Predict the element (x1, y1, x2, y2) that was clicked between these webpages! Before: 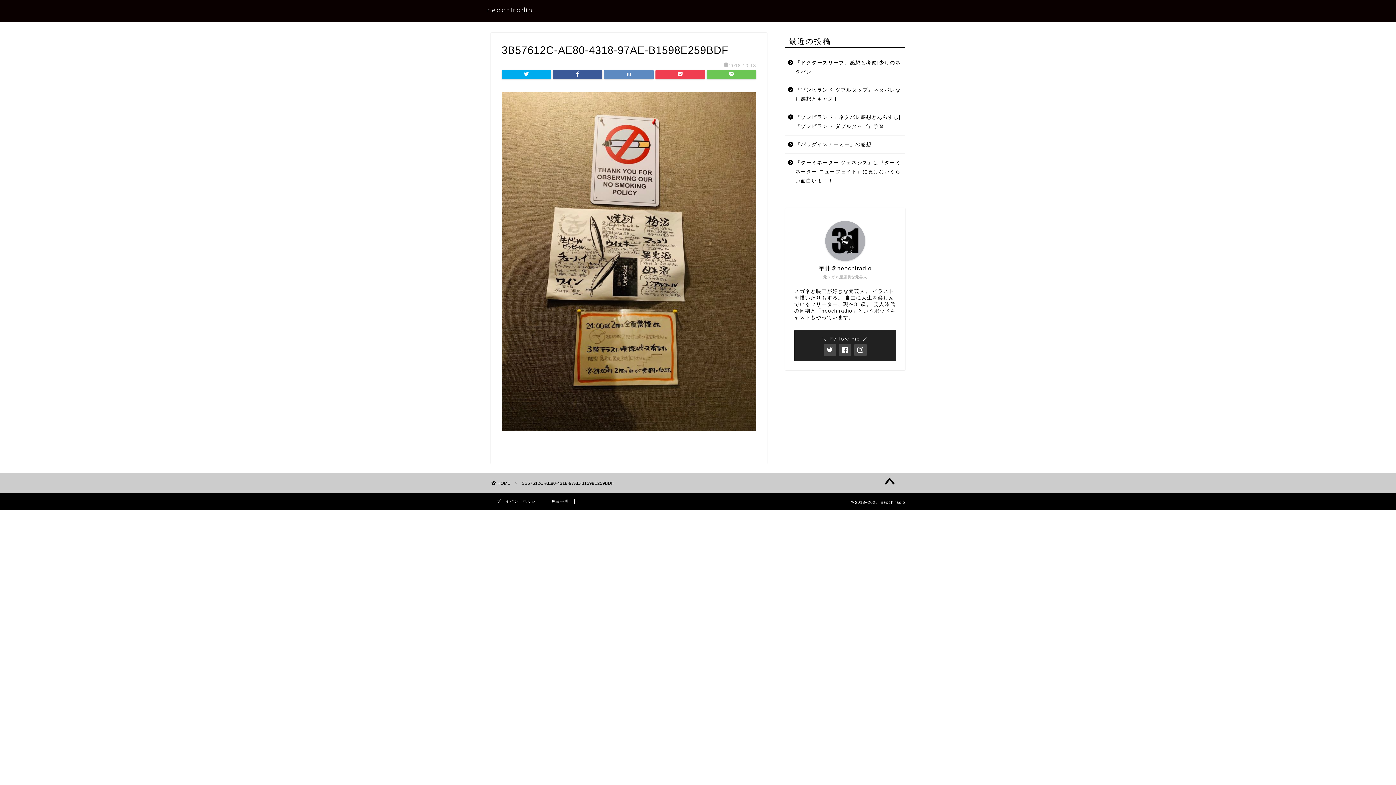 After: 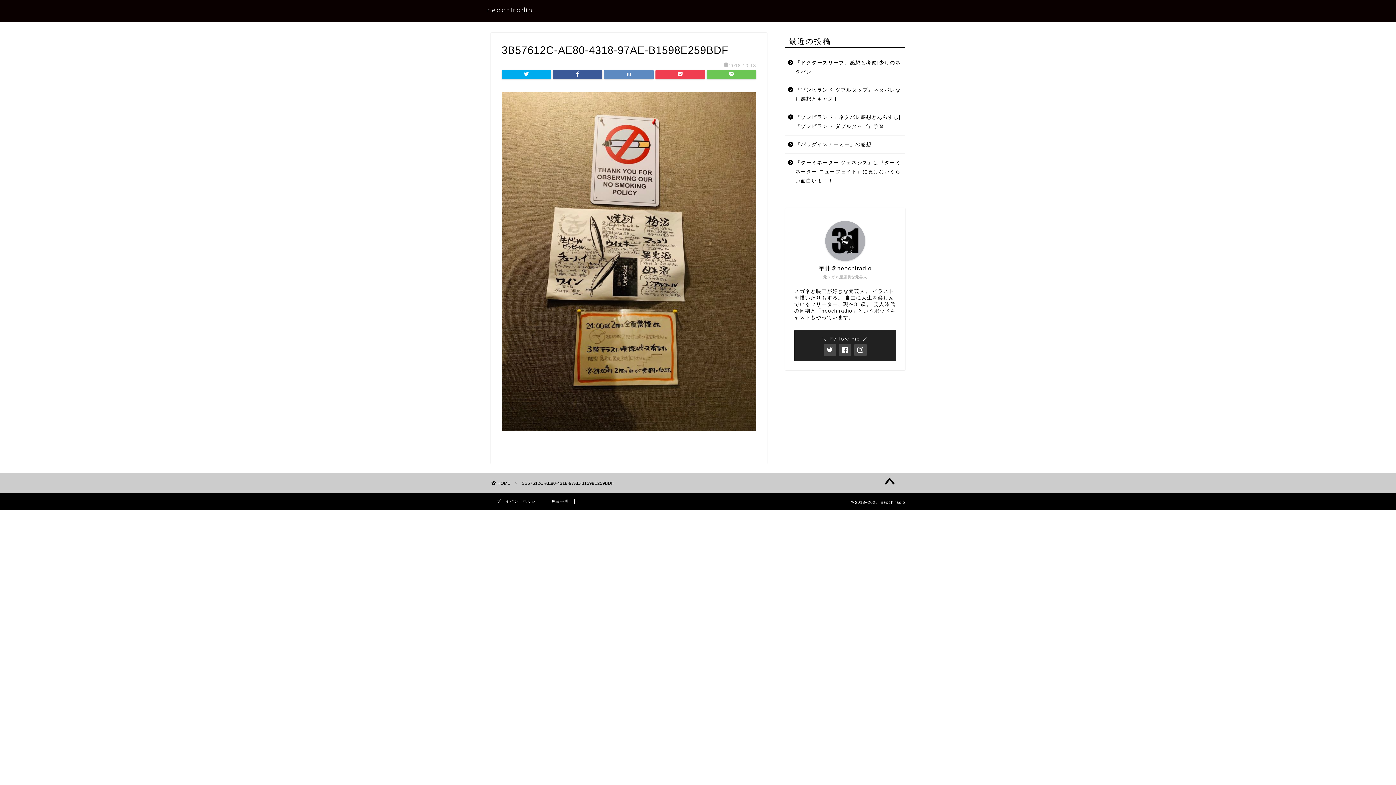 Action: bbox: (874, 474, 905, 491)